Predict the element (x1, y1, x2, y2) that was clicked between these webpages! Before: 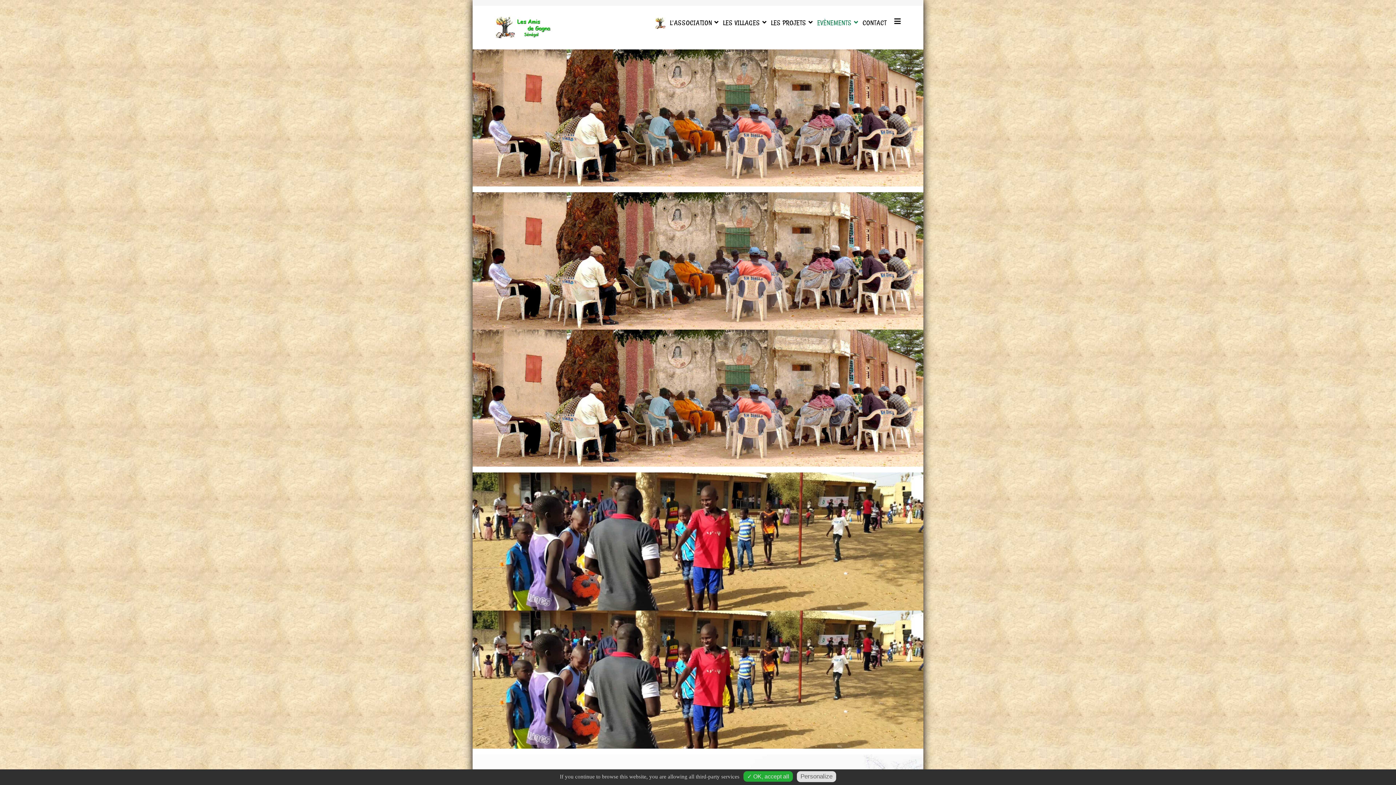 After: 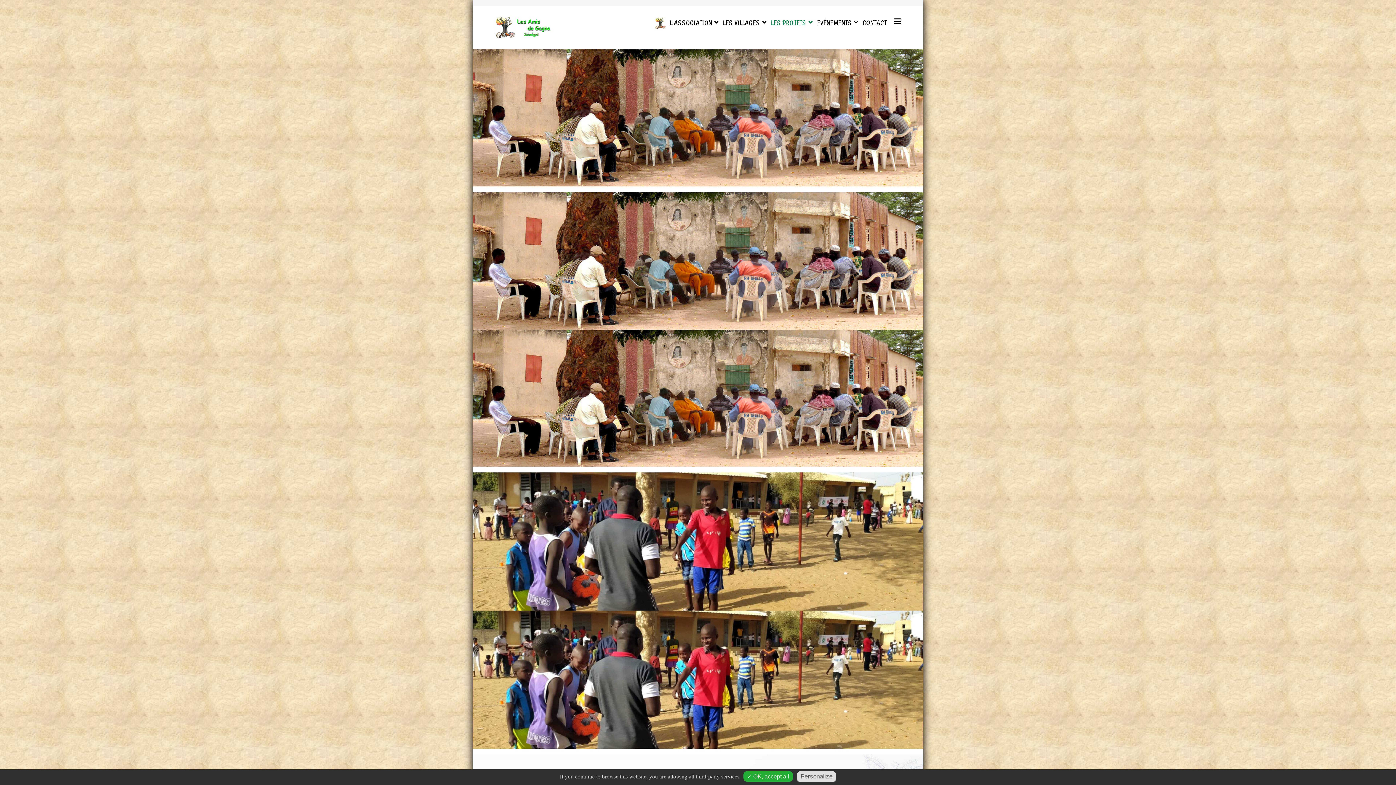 Action: bbox: (769, 5, 815, 39) label: LES PROJETS